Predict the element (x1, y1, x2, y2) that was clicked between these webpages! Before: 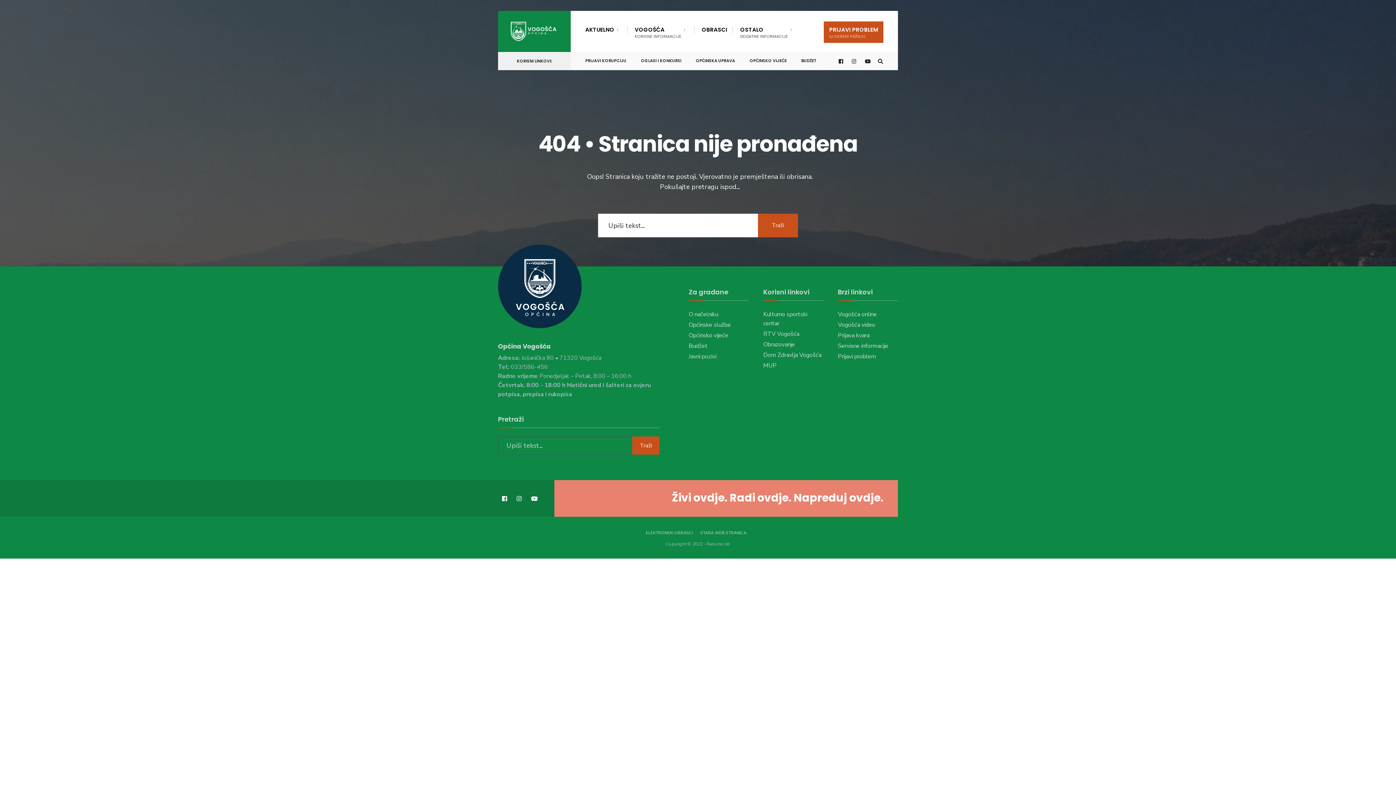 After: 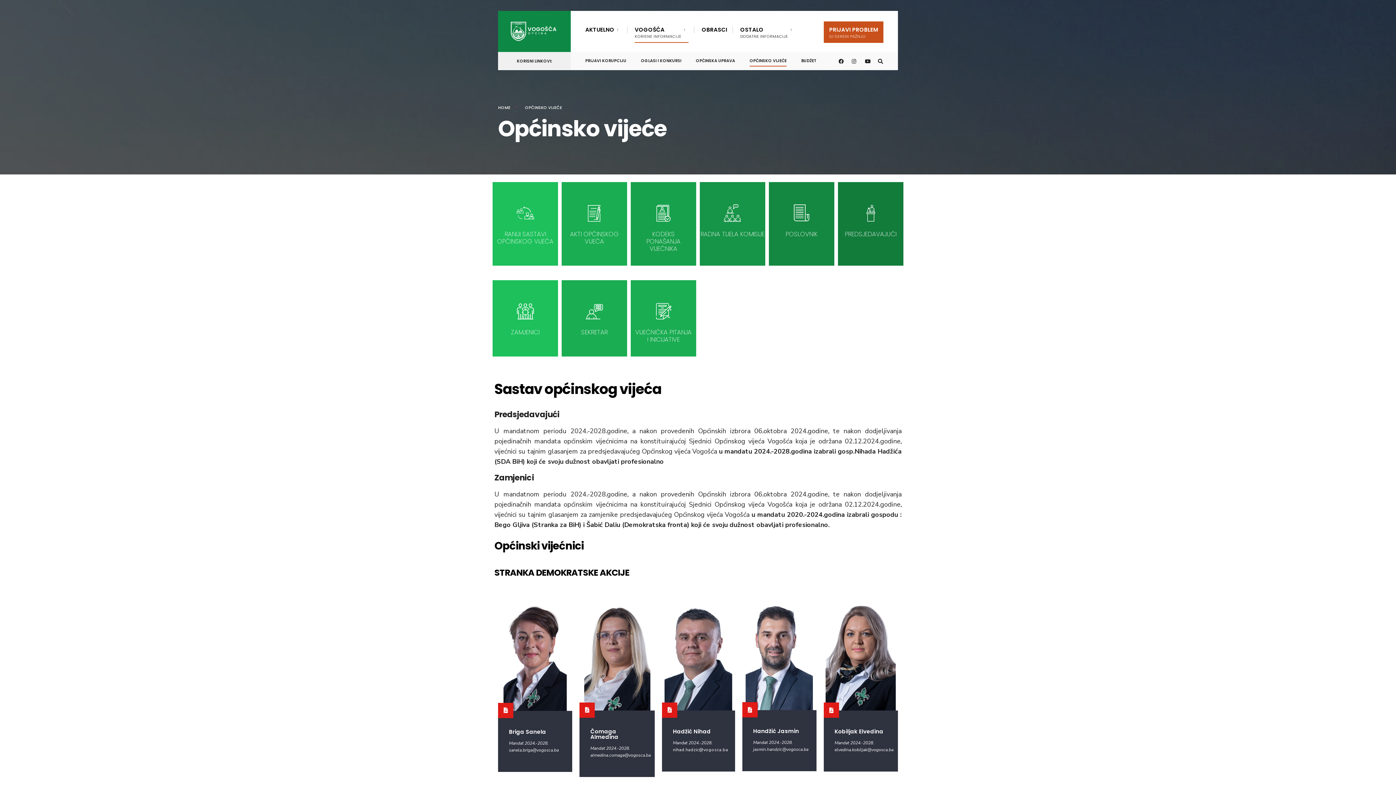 Action: bbox: (749, 52, 786, 66) label: OPĆINSKO VIJEĆE